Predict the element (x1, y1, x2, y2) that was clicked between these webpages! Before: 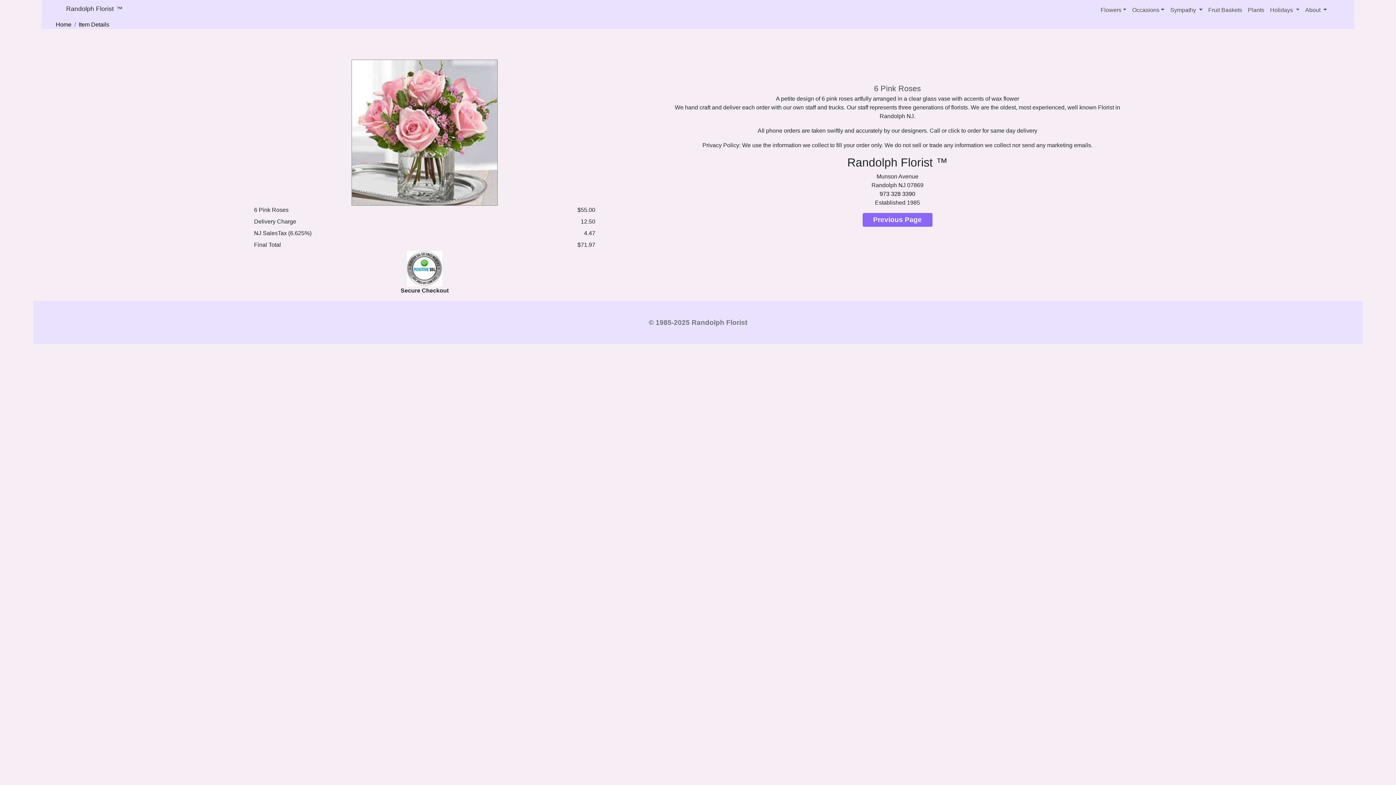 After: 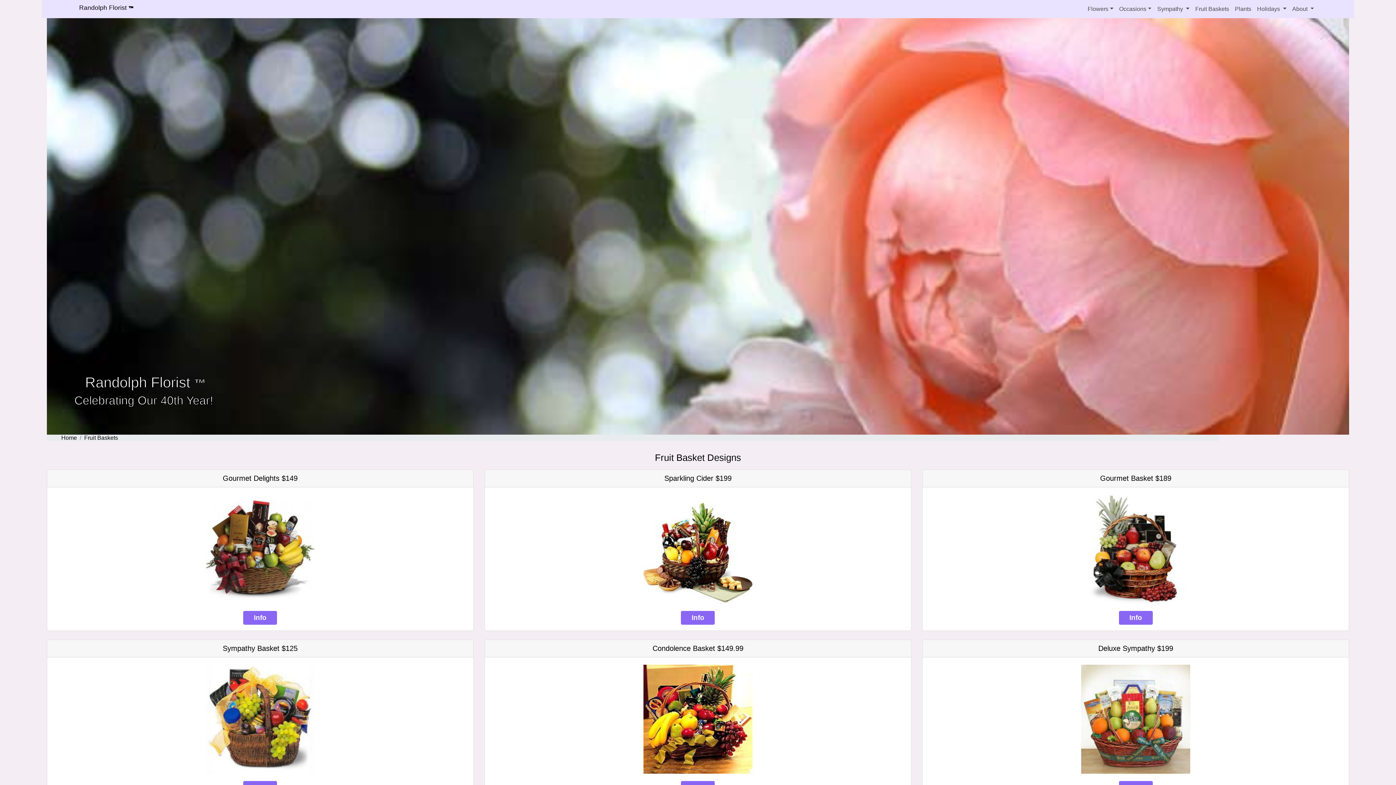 Action: label: Fruit Baskets bbox: (1205, 2, 1245, 17)